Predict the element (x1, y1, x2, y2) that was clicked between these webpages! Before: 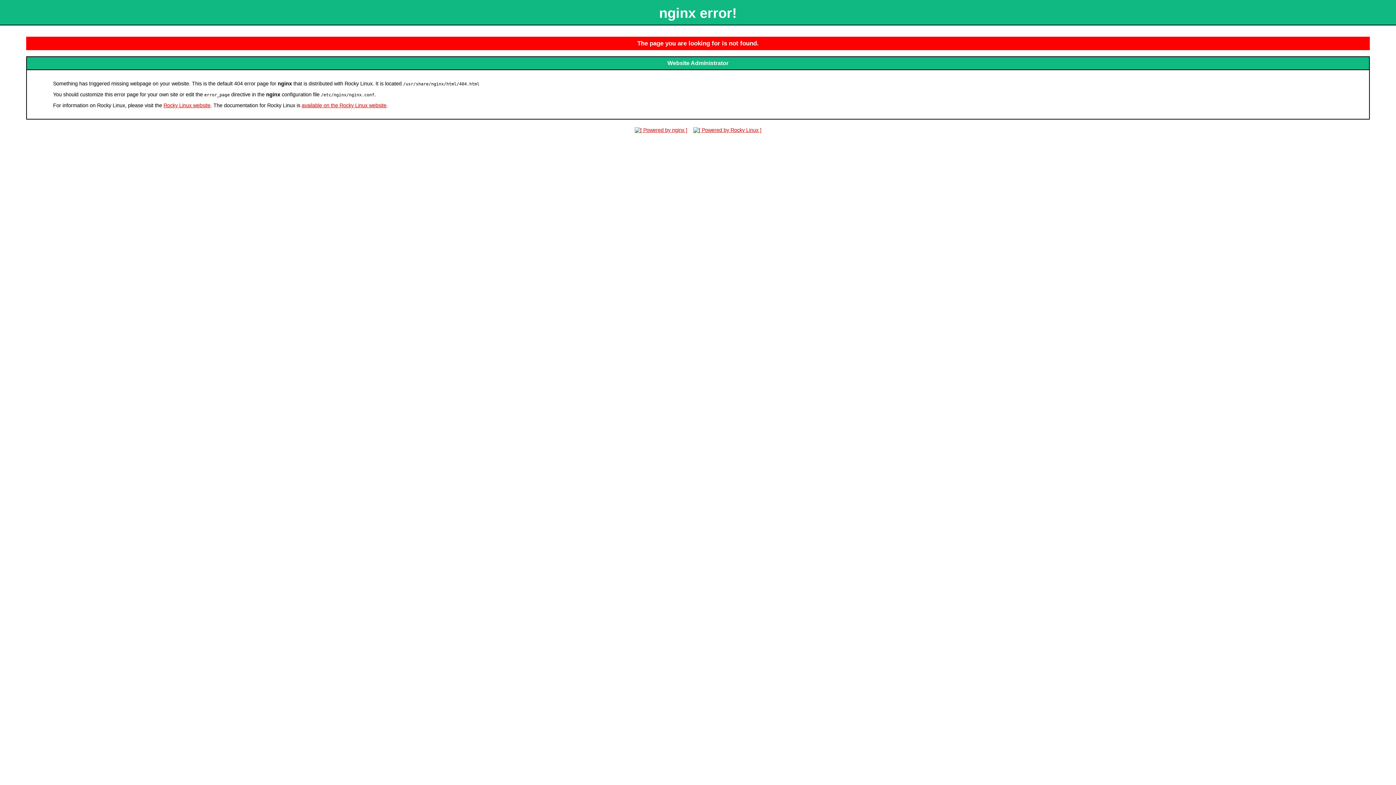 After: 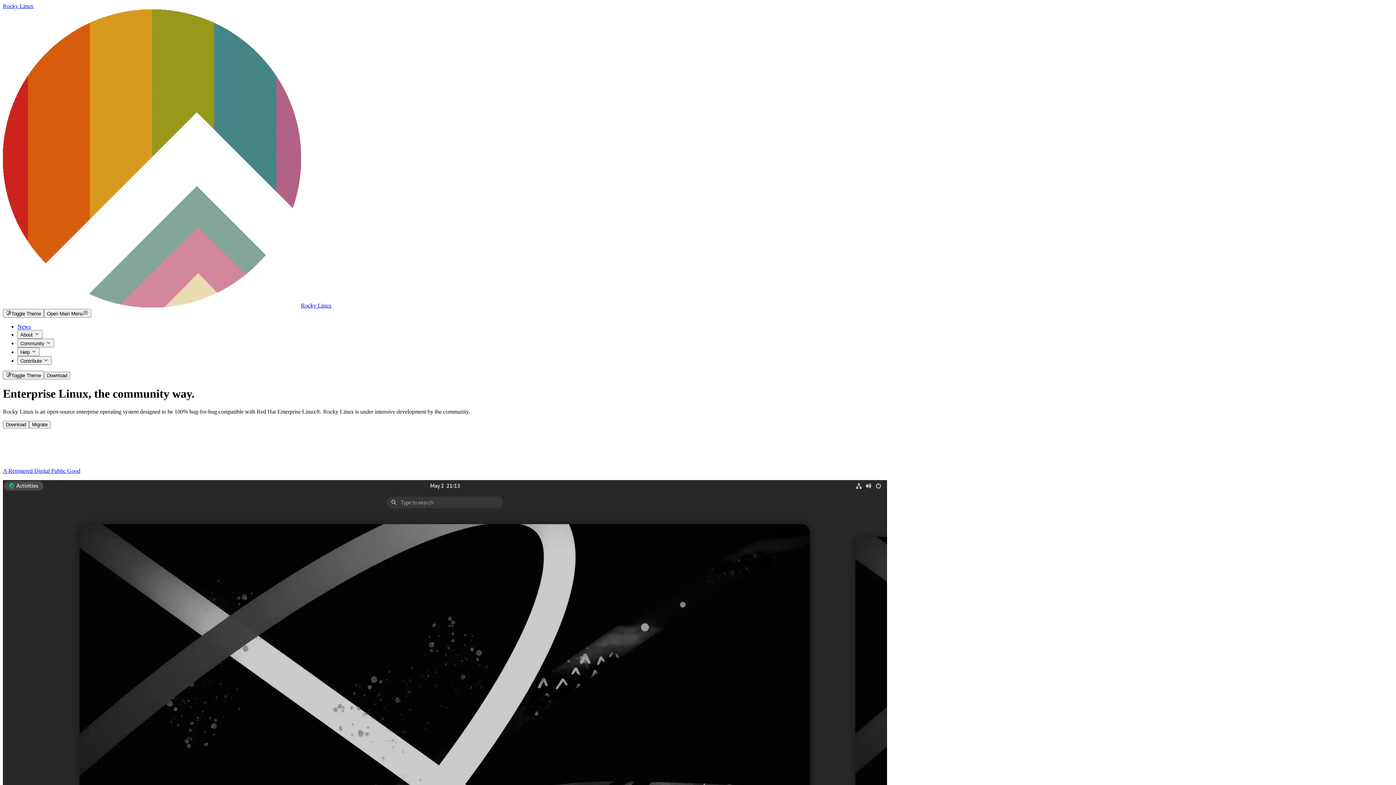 Action: bbox: (301, 102, 386, 108) label: available on the Rocky Linux website